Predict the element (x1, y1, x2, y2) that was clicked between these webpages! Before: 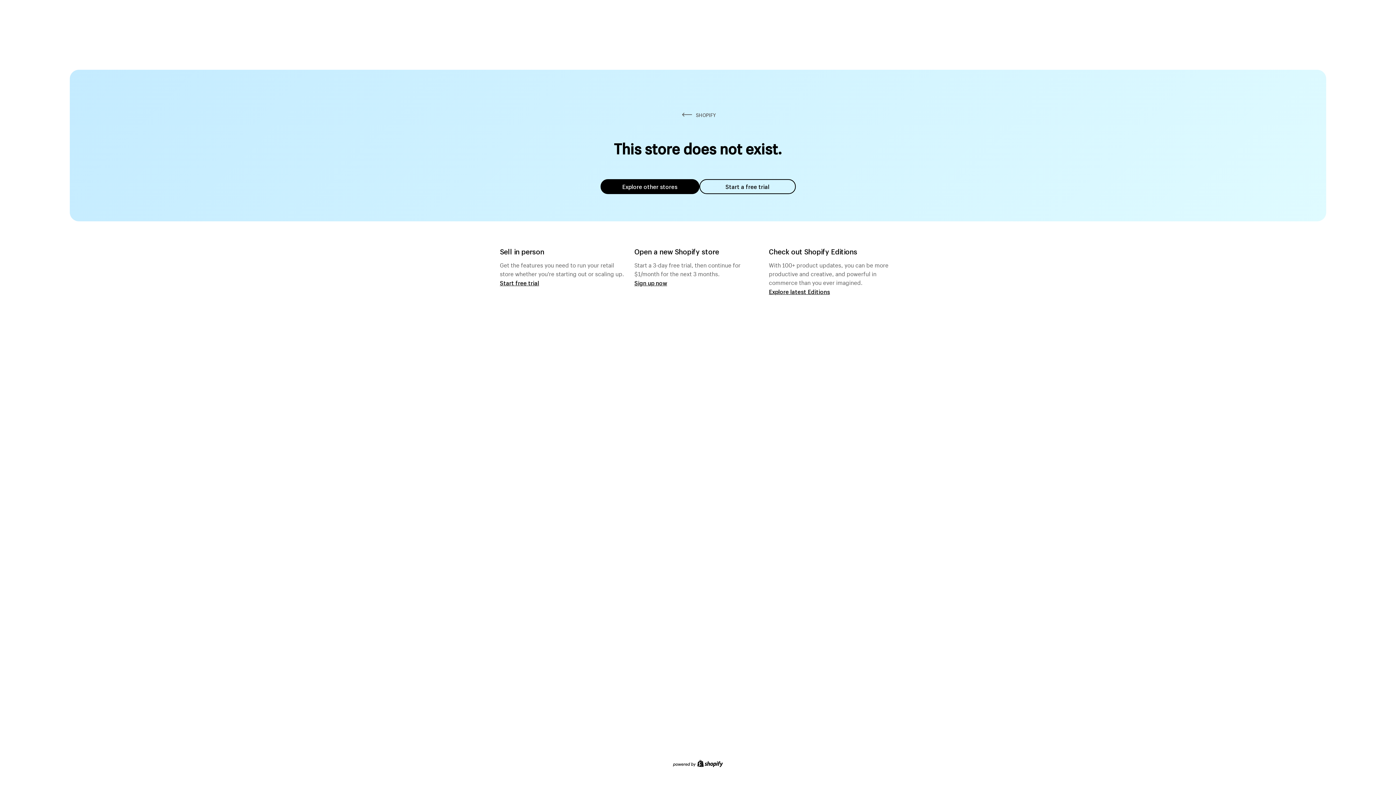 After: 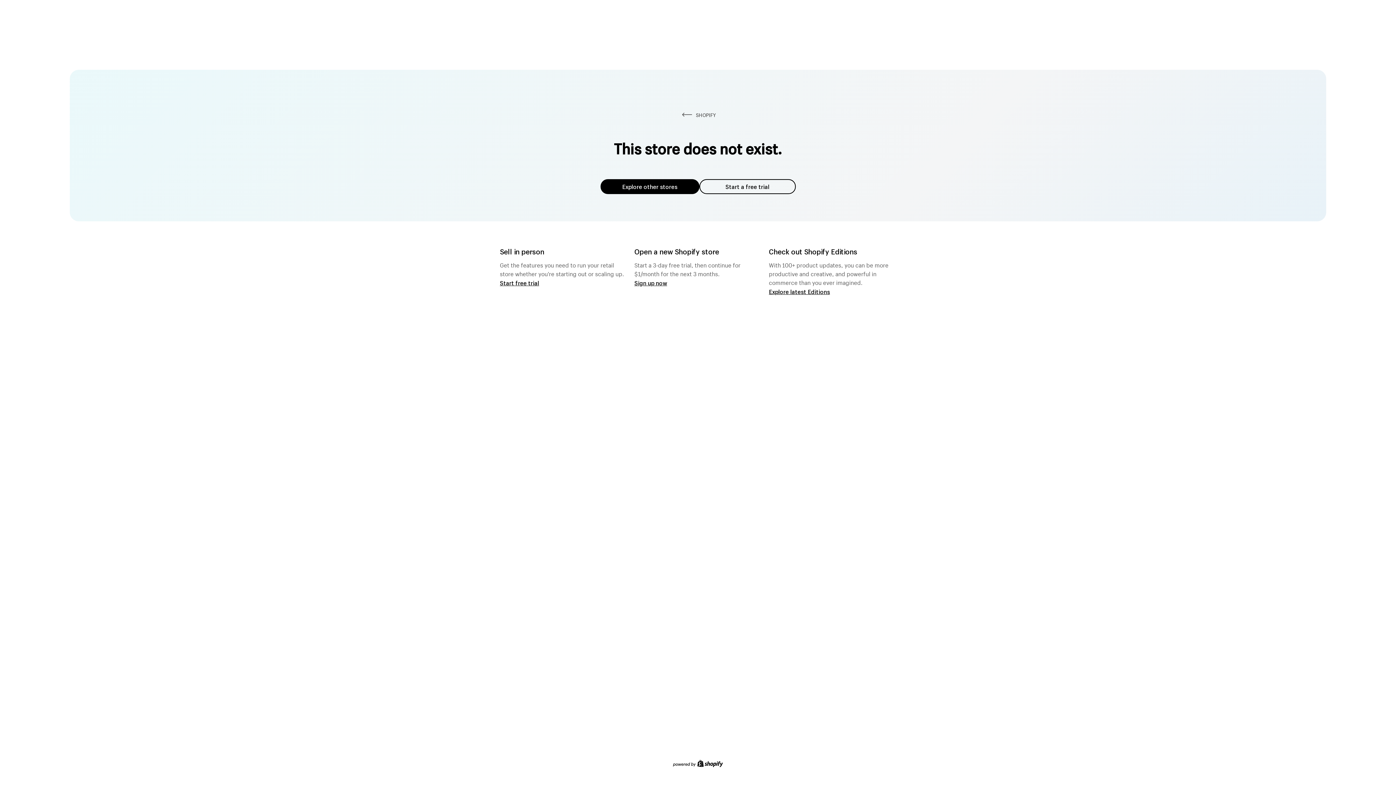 Action: bbox: (600, 179, 699, 194) label: Explore other stores